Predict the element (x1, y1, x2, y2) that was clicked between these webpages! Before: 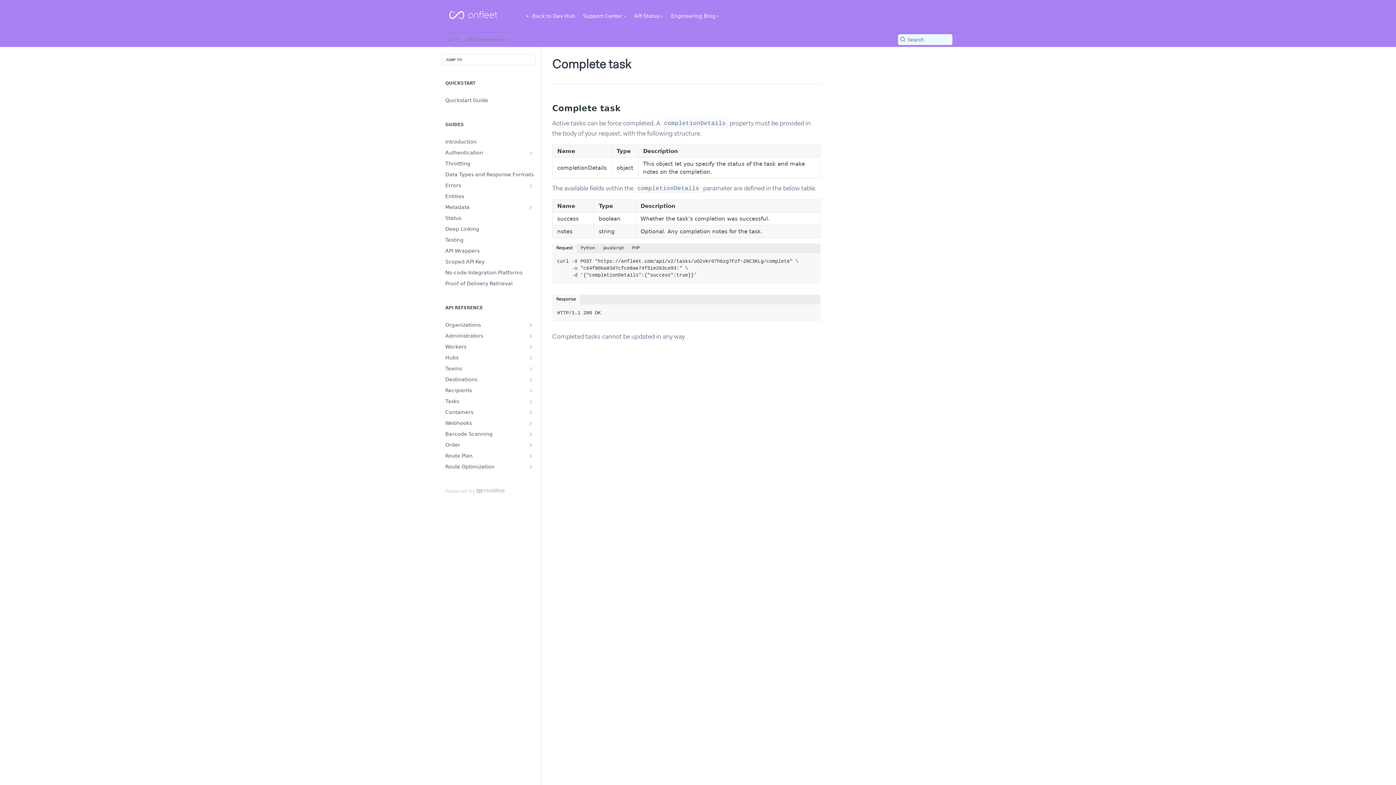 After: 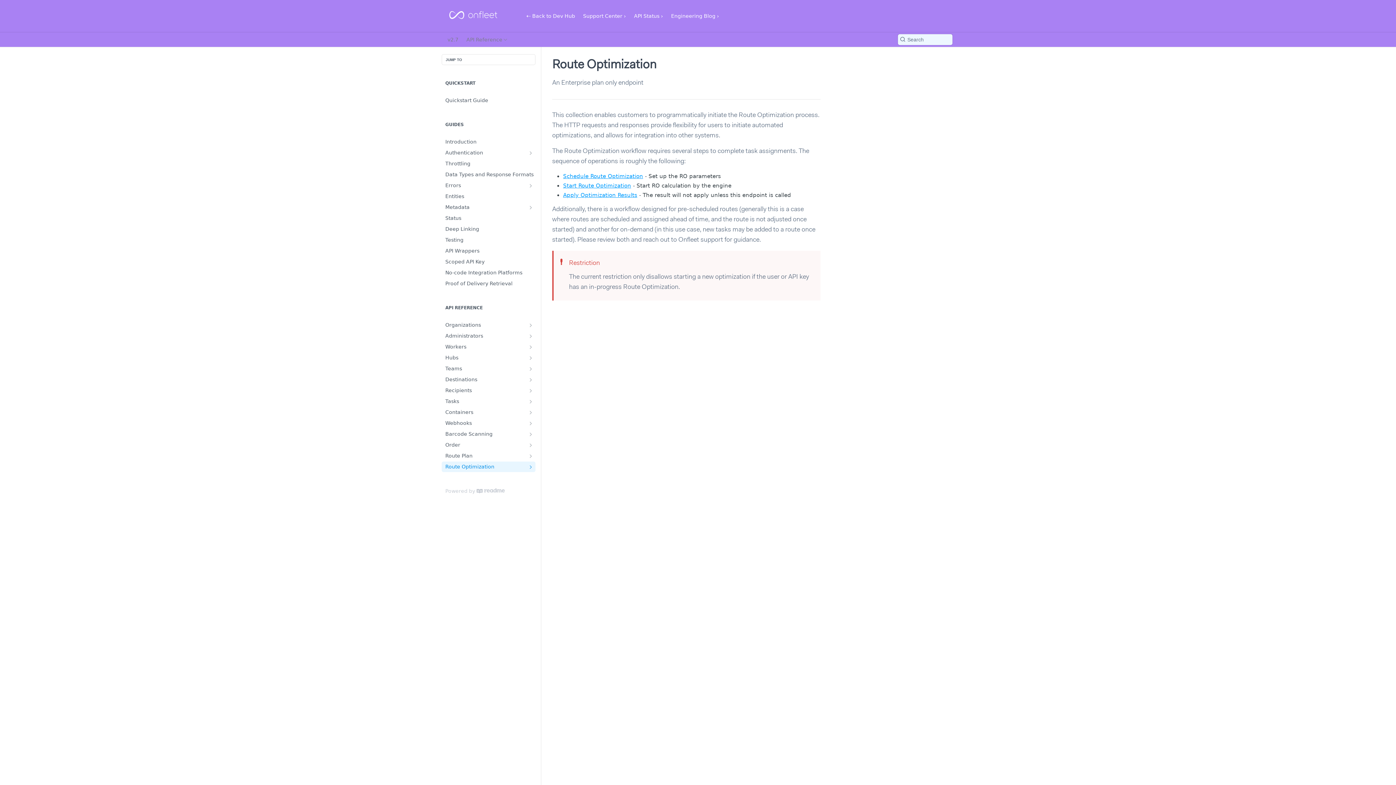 Action: bbox: (441, 461, 535, 472) label: Route Optimization